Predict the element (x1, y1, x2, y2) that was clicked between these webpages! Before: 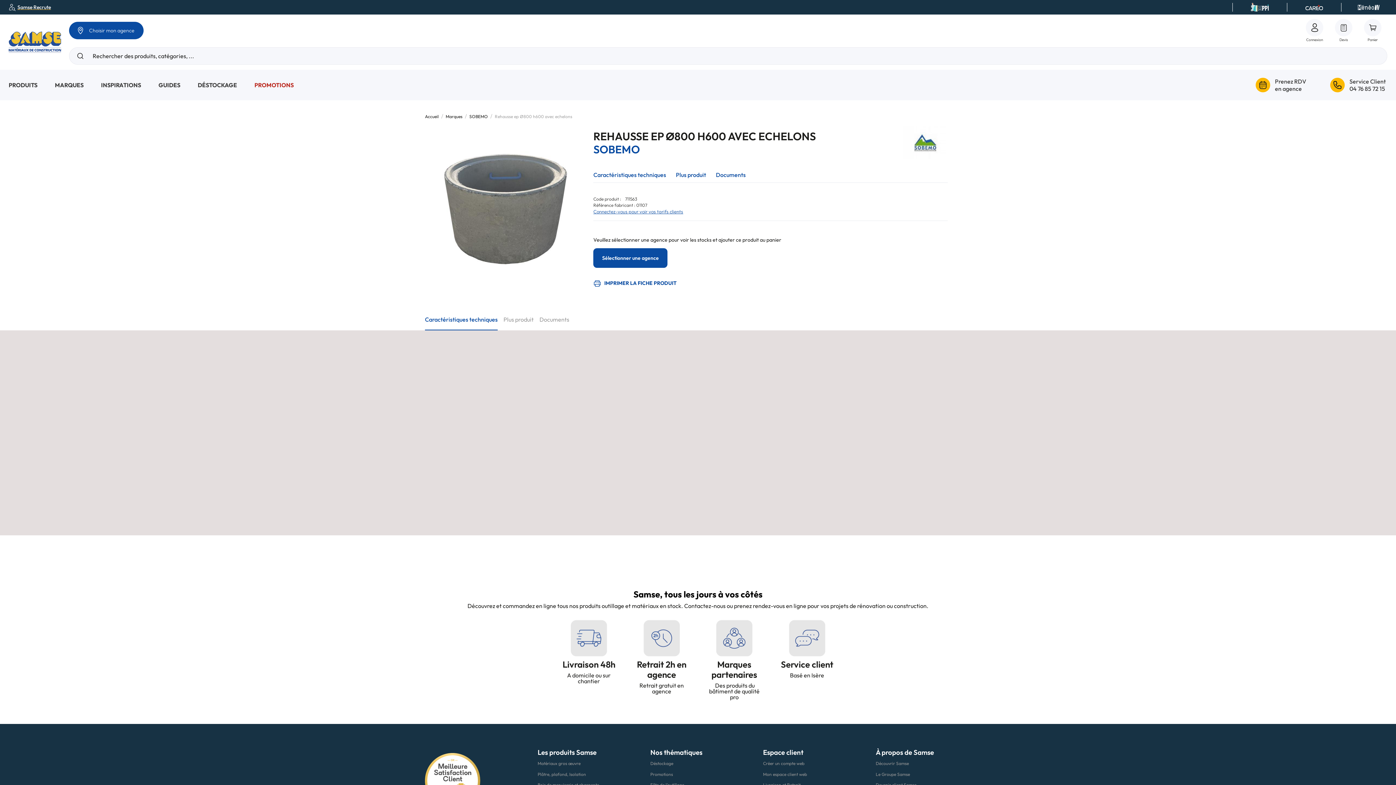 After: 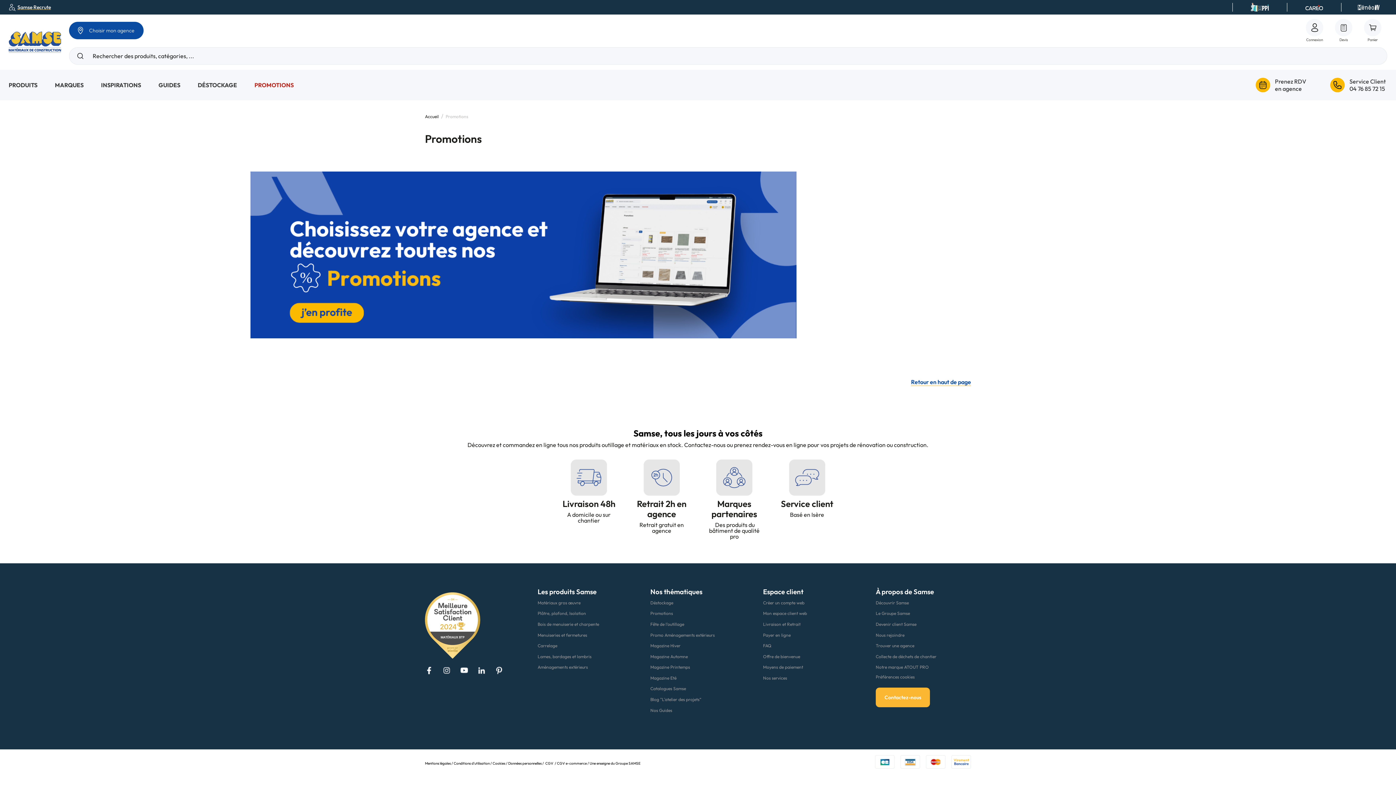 Action: label: Promotions bbox: (650, 771, 673, 777)